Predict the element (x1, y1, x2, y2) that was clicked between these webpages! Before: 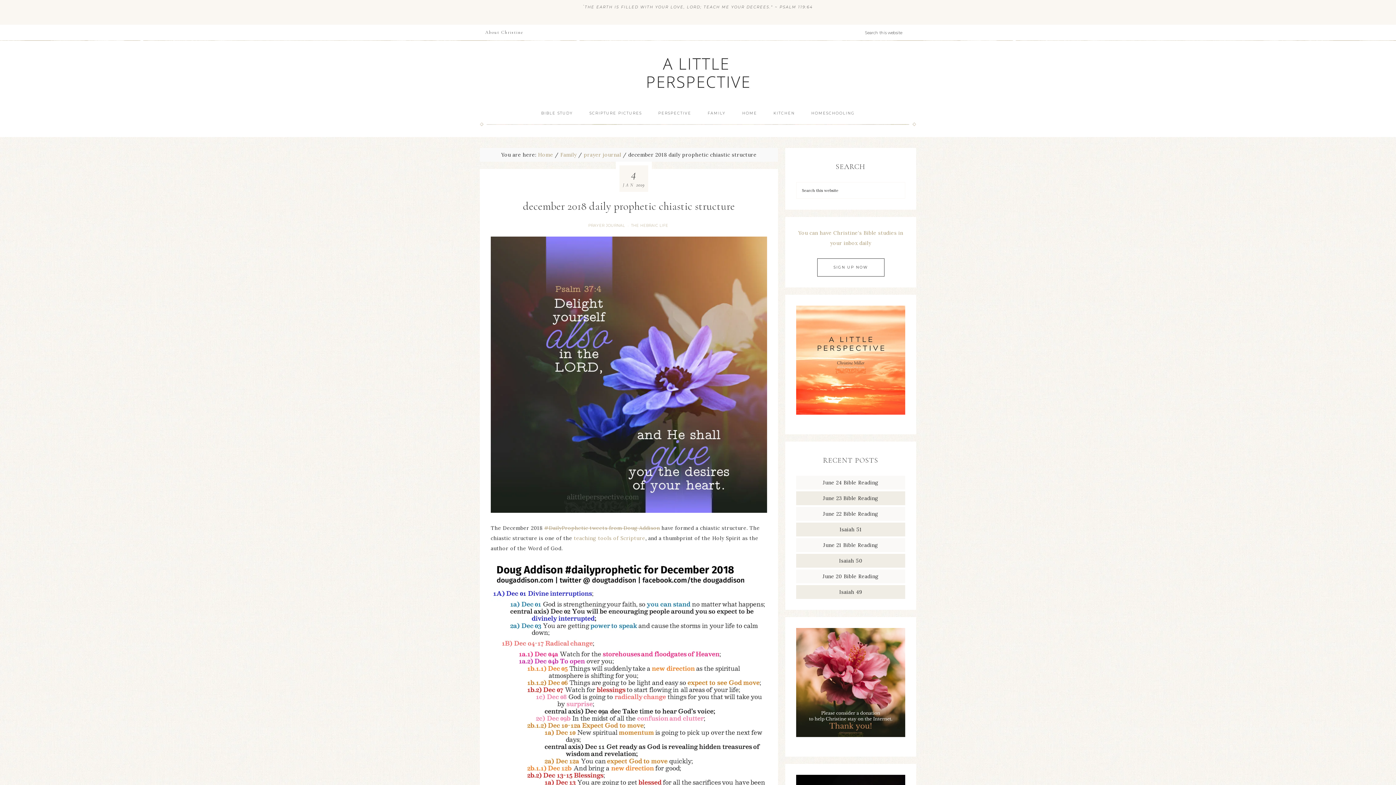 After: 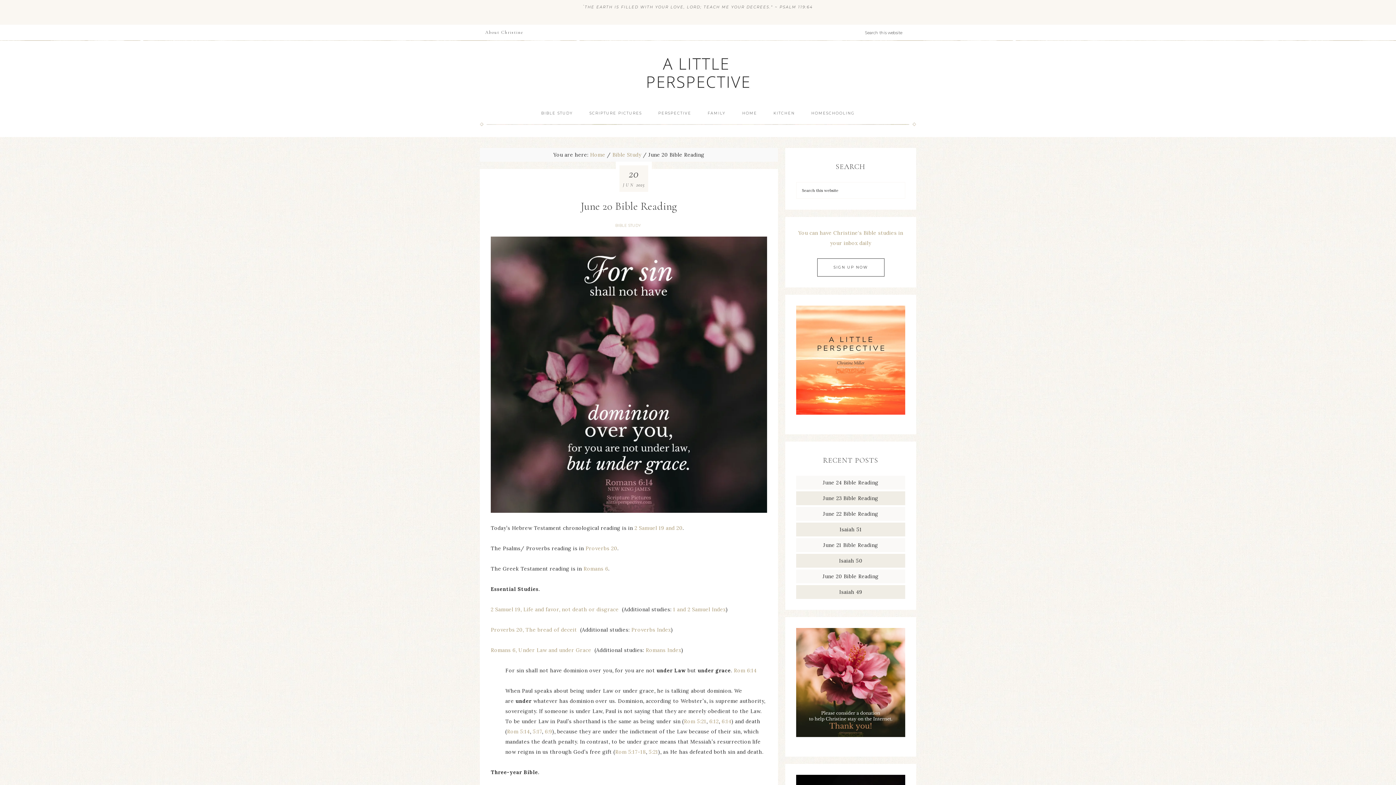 Action: label: June 20 Bible Reading bbox: (822, 573, 879, 580)